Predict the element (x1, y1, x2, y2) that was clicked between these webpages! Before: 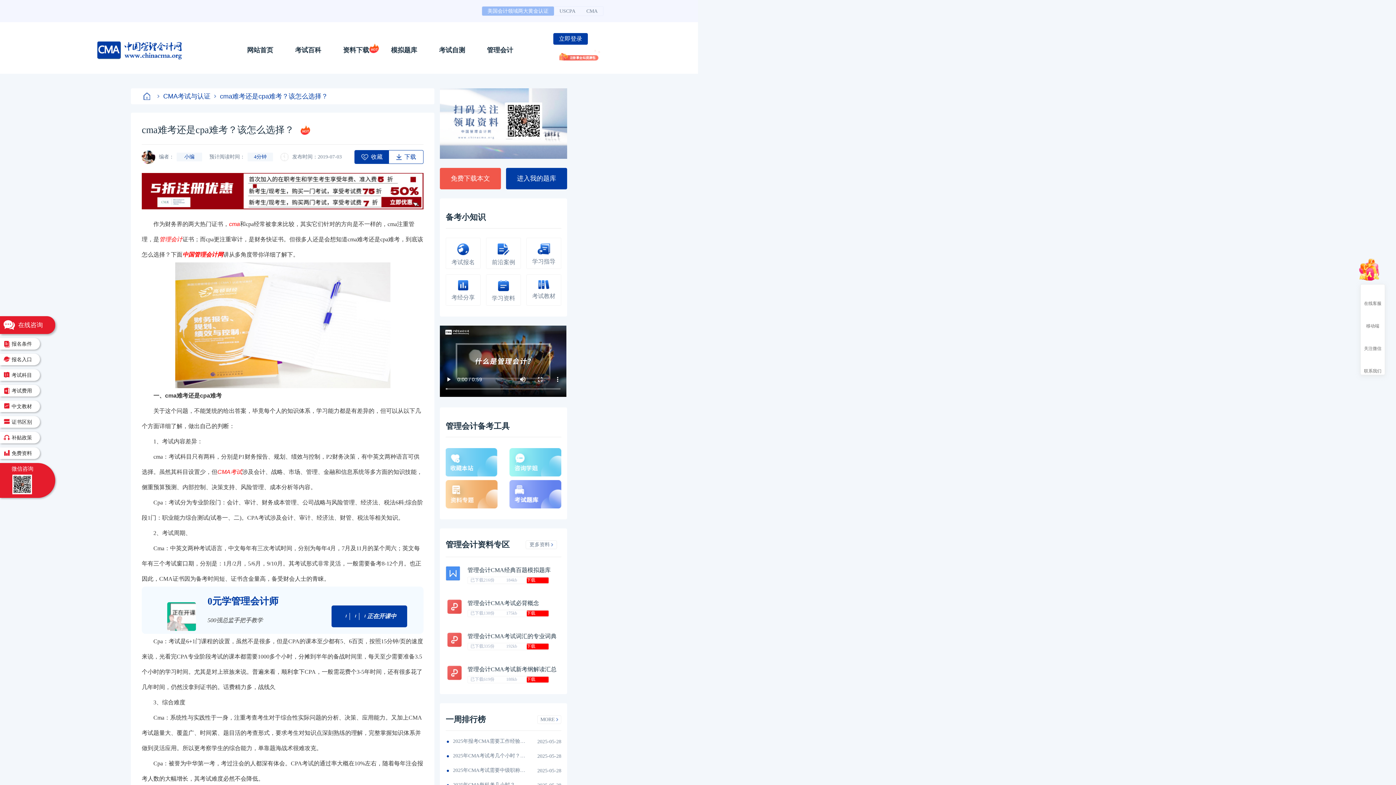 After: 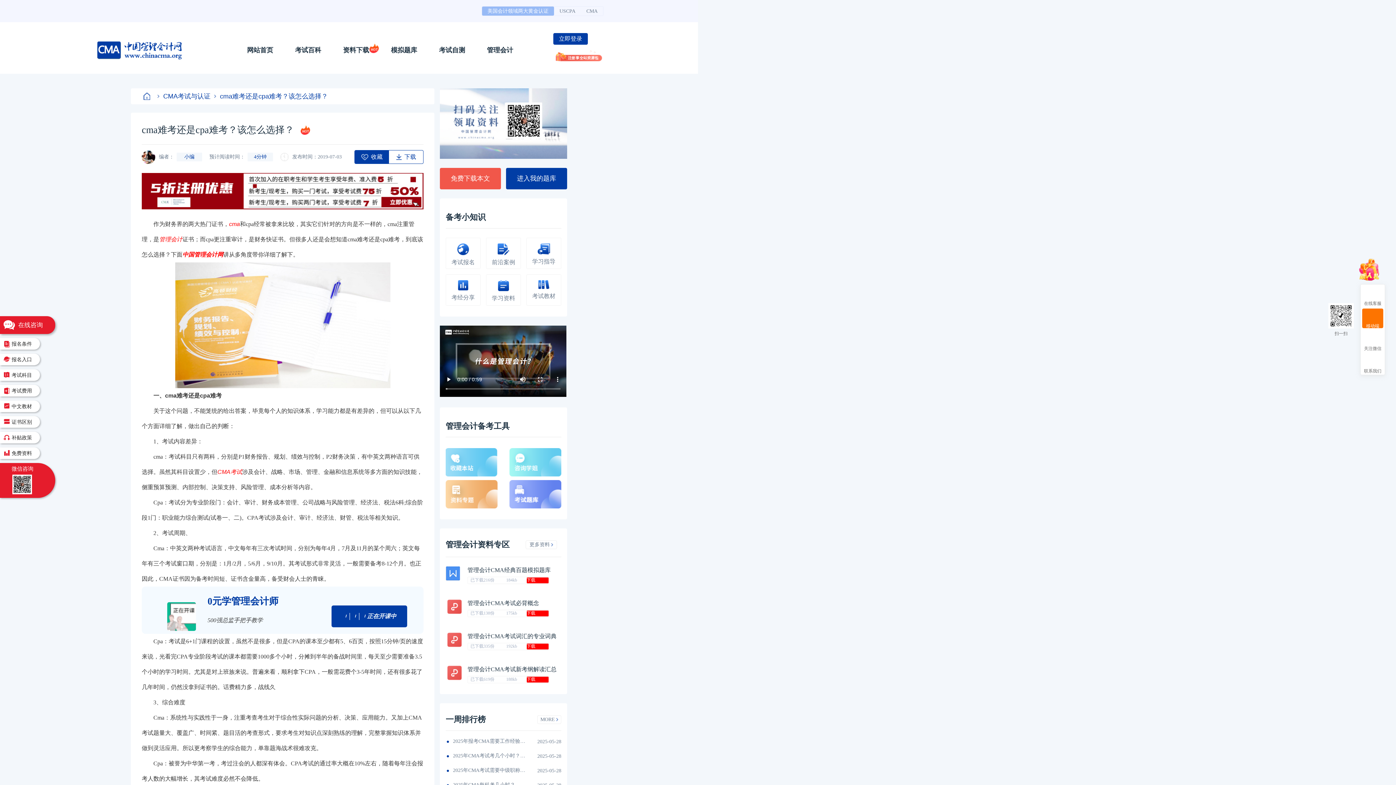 Action: bbox: (1362, 308, 1383, 328) label: 移动端